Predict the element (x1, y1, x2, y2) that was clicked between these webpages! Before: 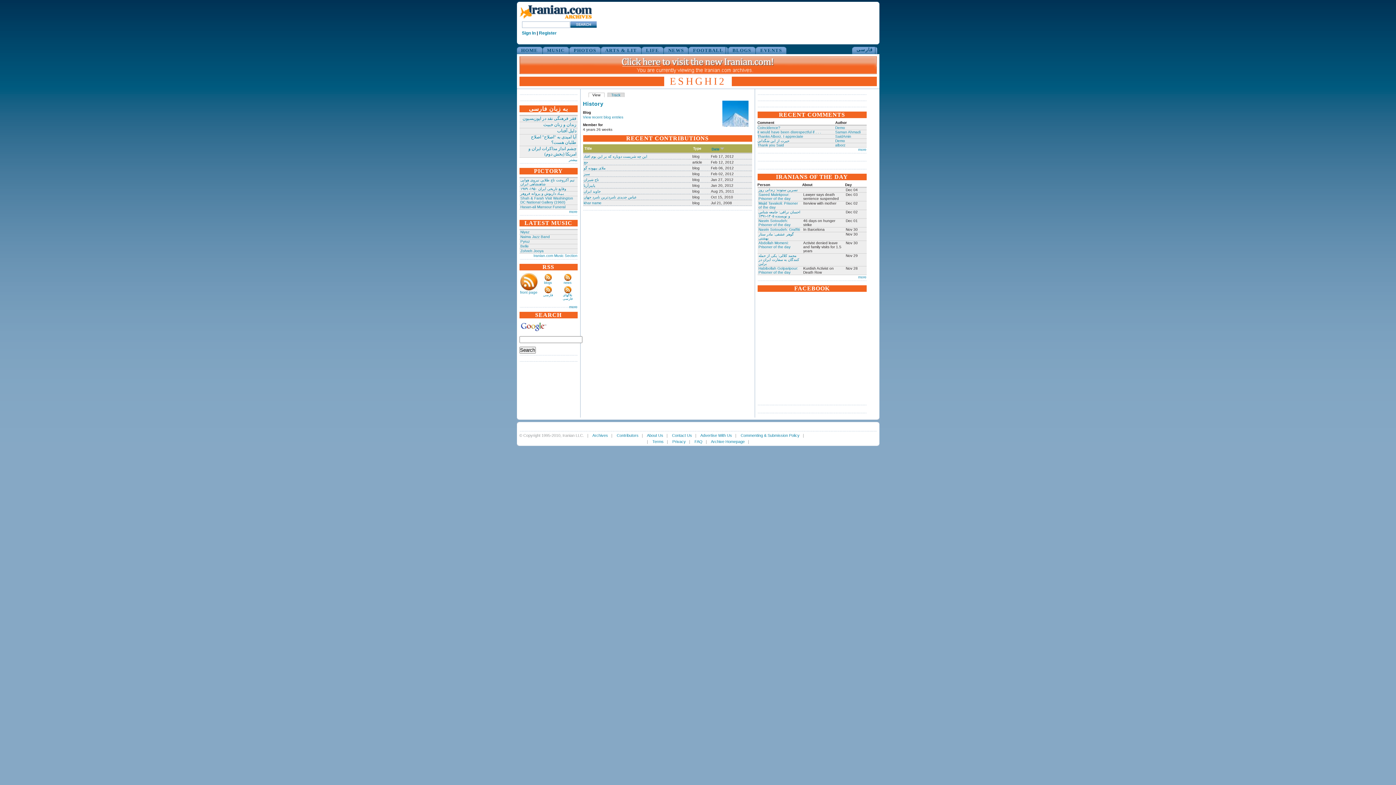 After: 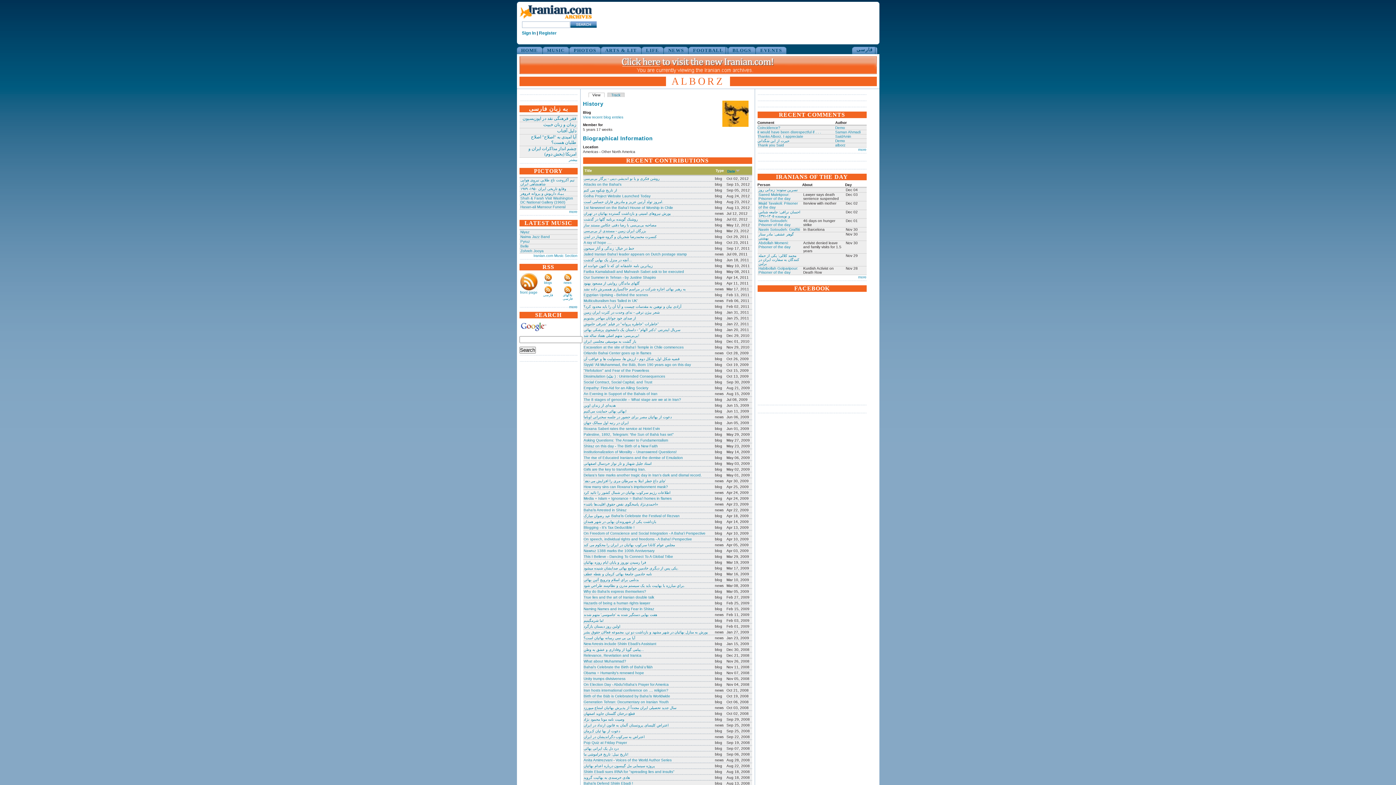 Action: bbox: (835, 143, 845, 147) label: alborz